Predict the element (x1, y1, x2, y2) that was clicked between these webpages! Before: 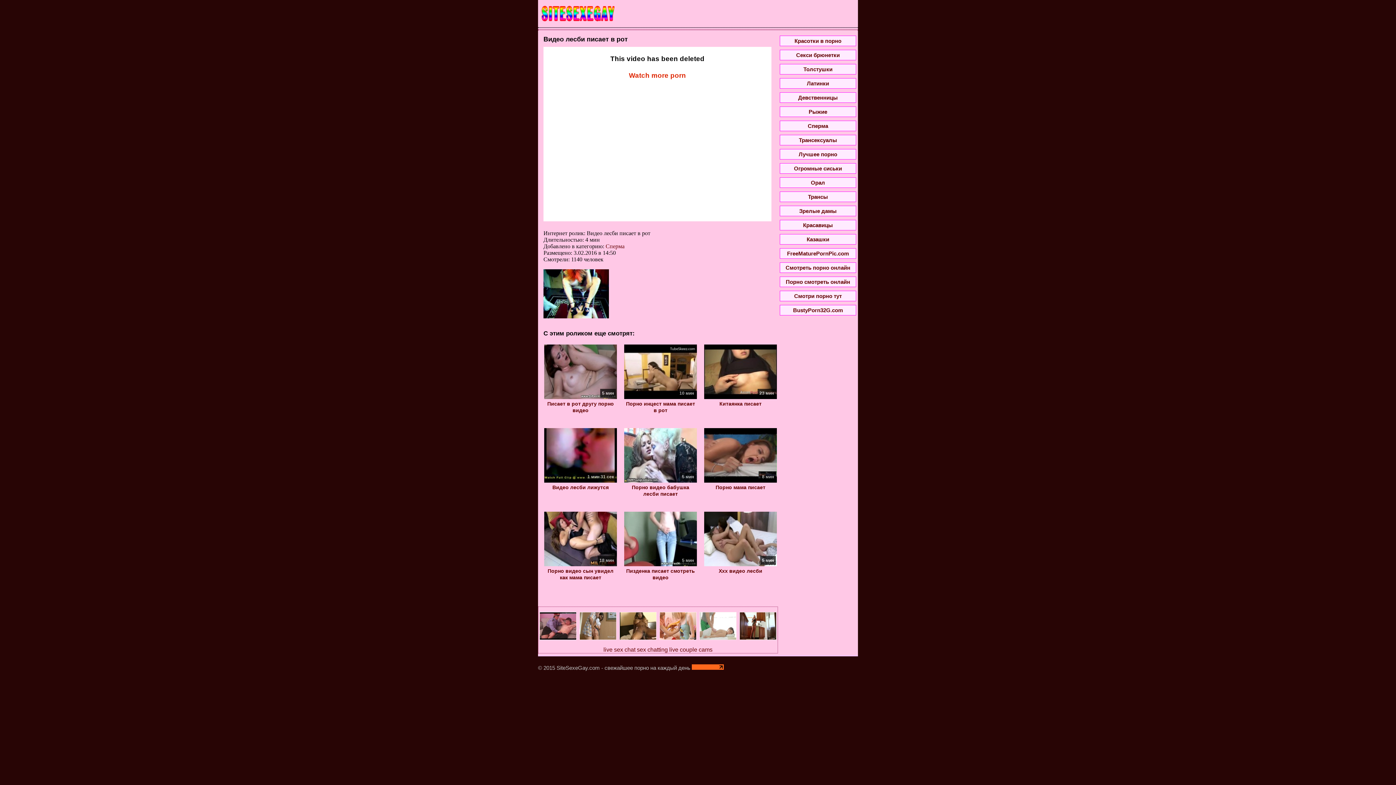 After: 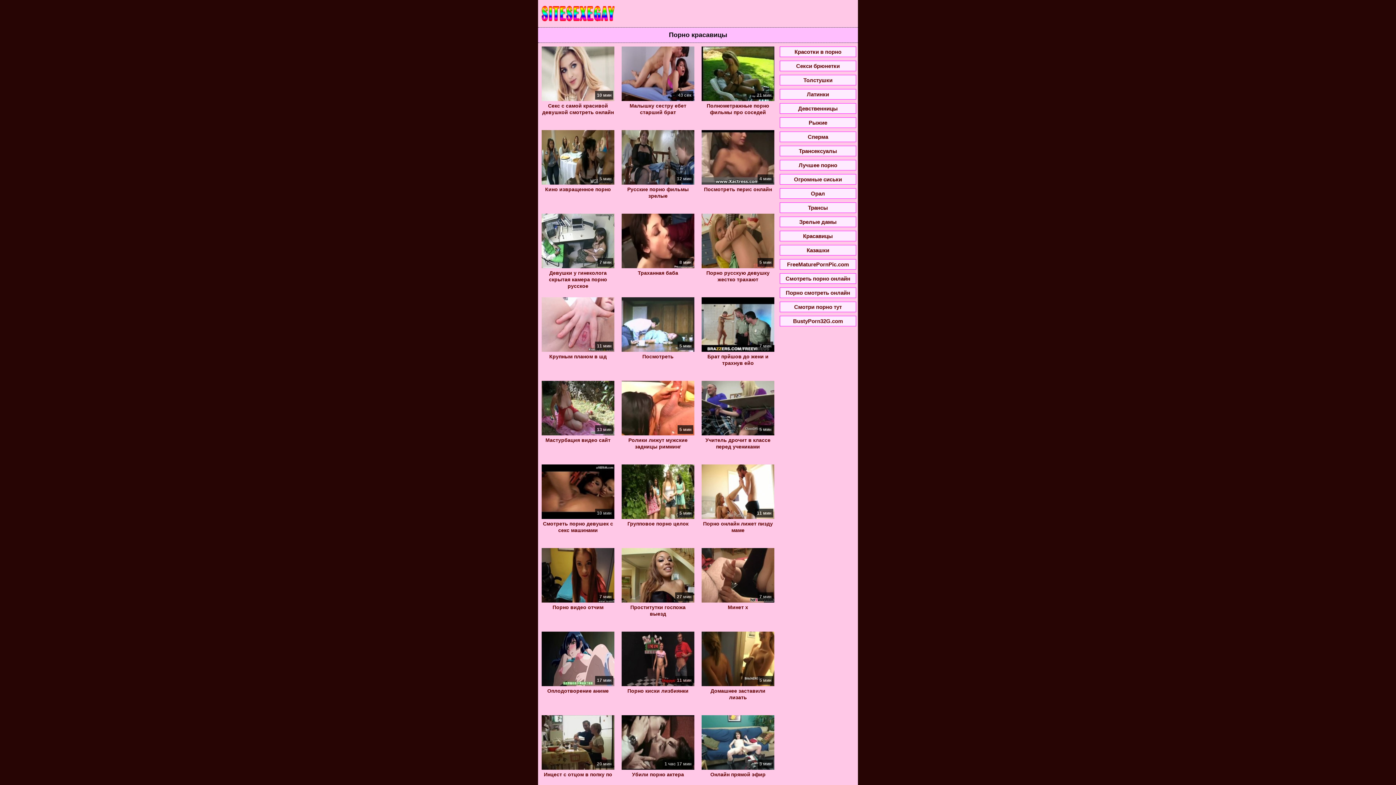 Action: label: Красавицы bbox: (778, 220, 858, 230)